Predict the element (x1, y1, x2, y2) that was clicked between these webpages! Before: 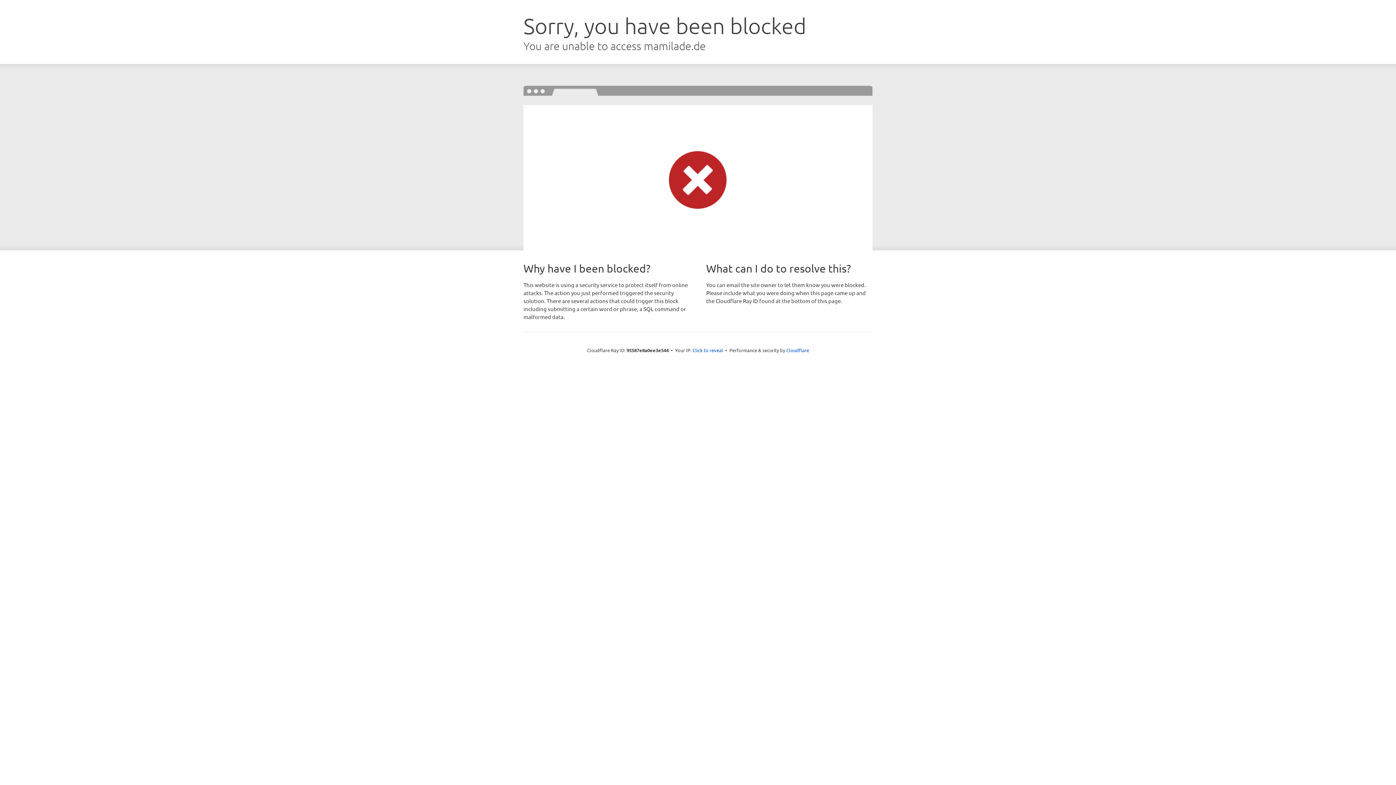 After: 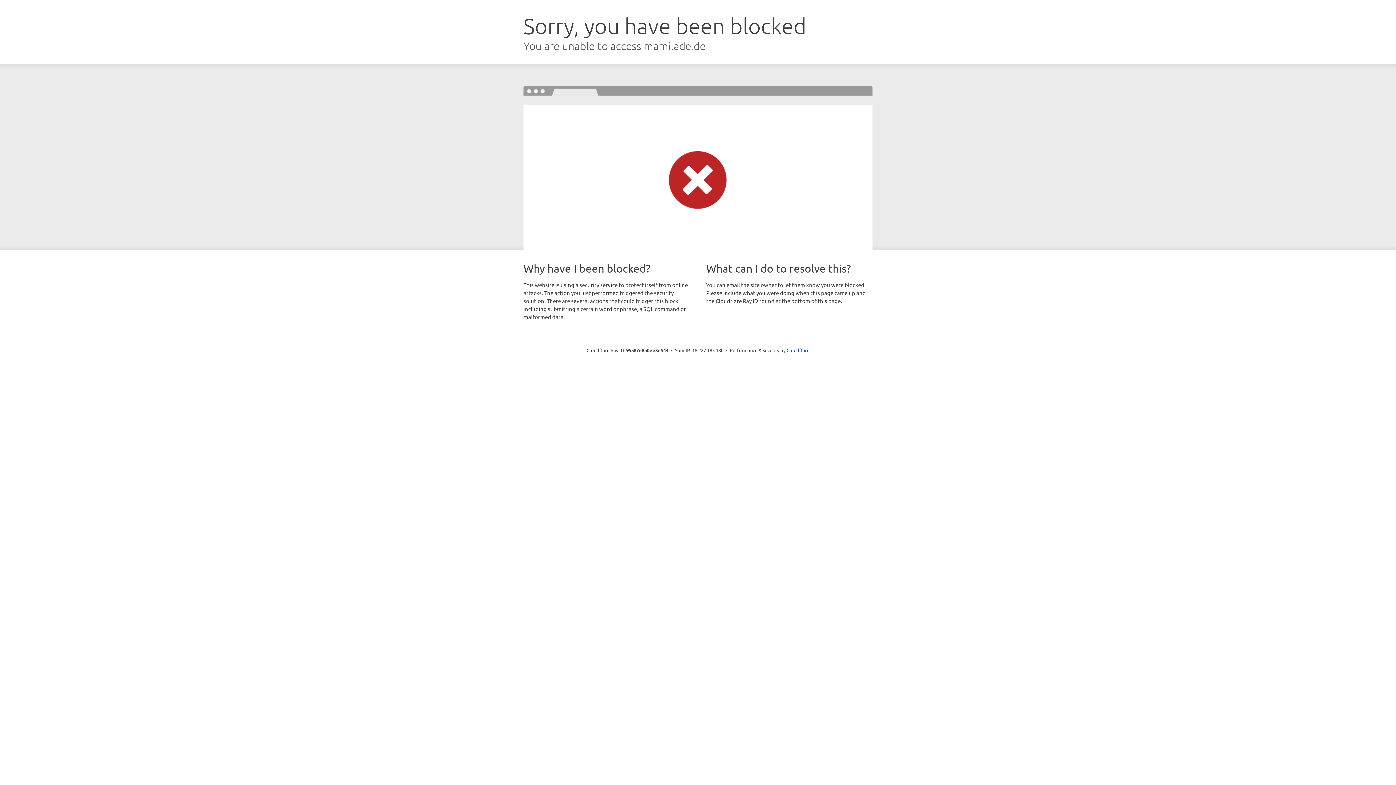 Action: bbox: (692, 346, 723, 353) label: Click to reveal